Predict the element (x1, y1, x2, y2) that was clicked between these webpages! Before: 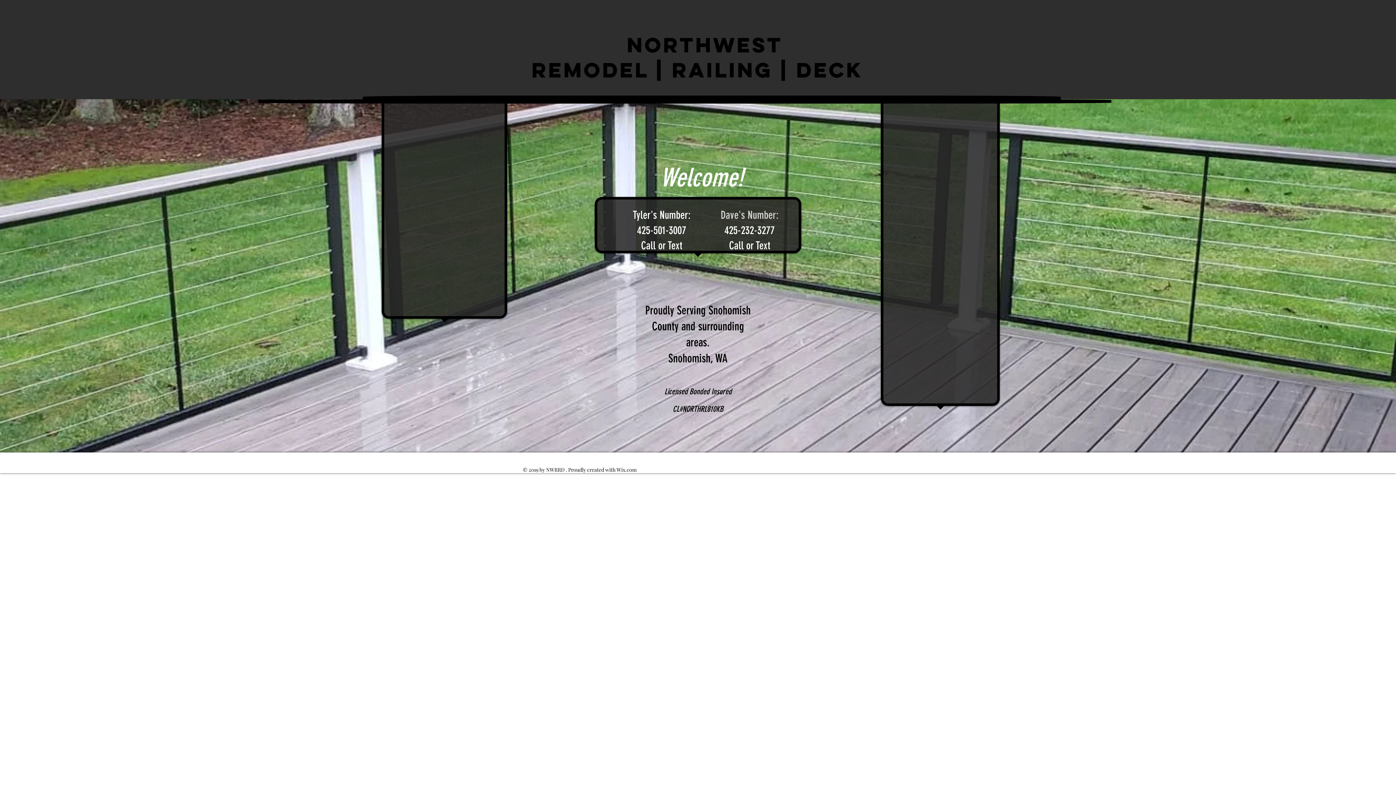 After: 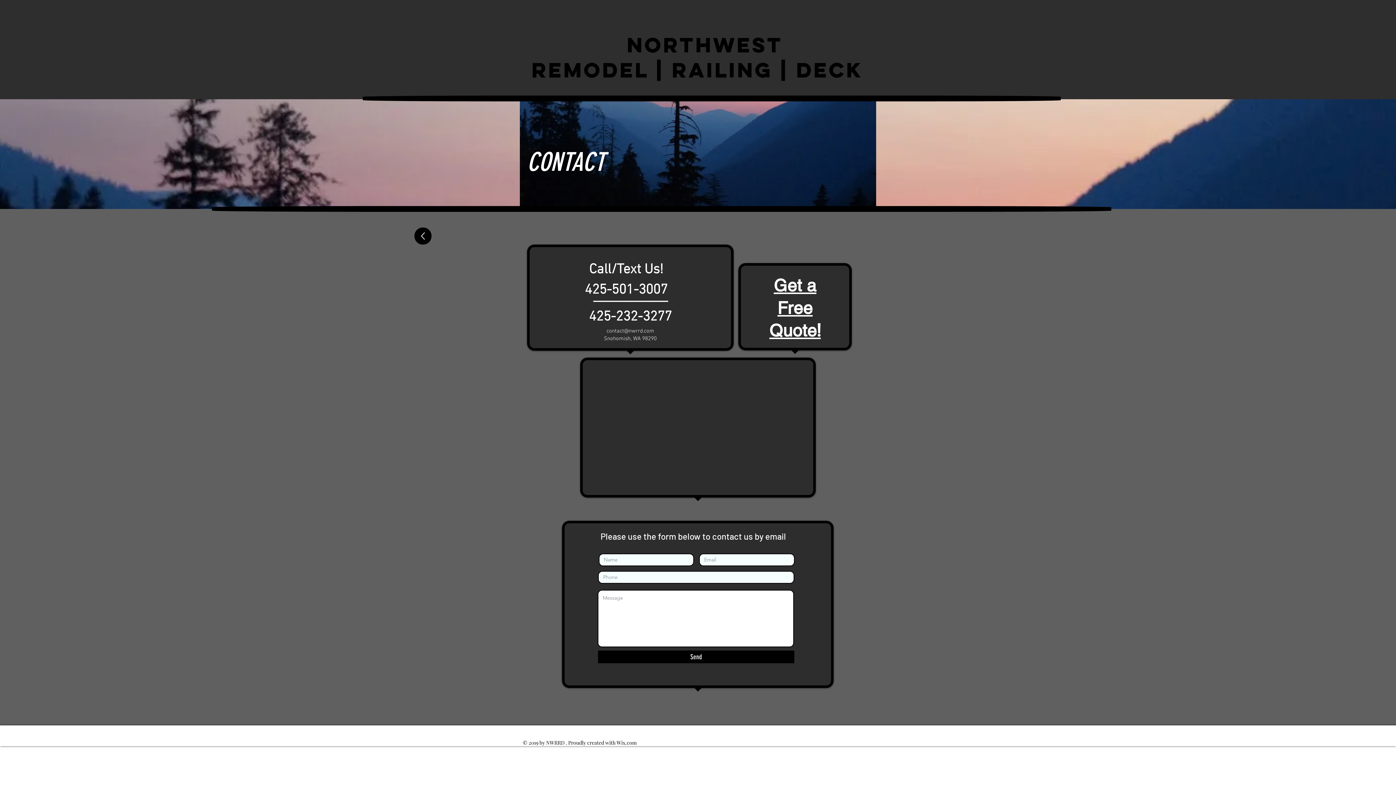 Action: bbox: (415, 284, 472, 302) label: Contact